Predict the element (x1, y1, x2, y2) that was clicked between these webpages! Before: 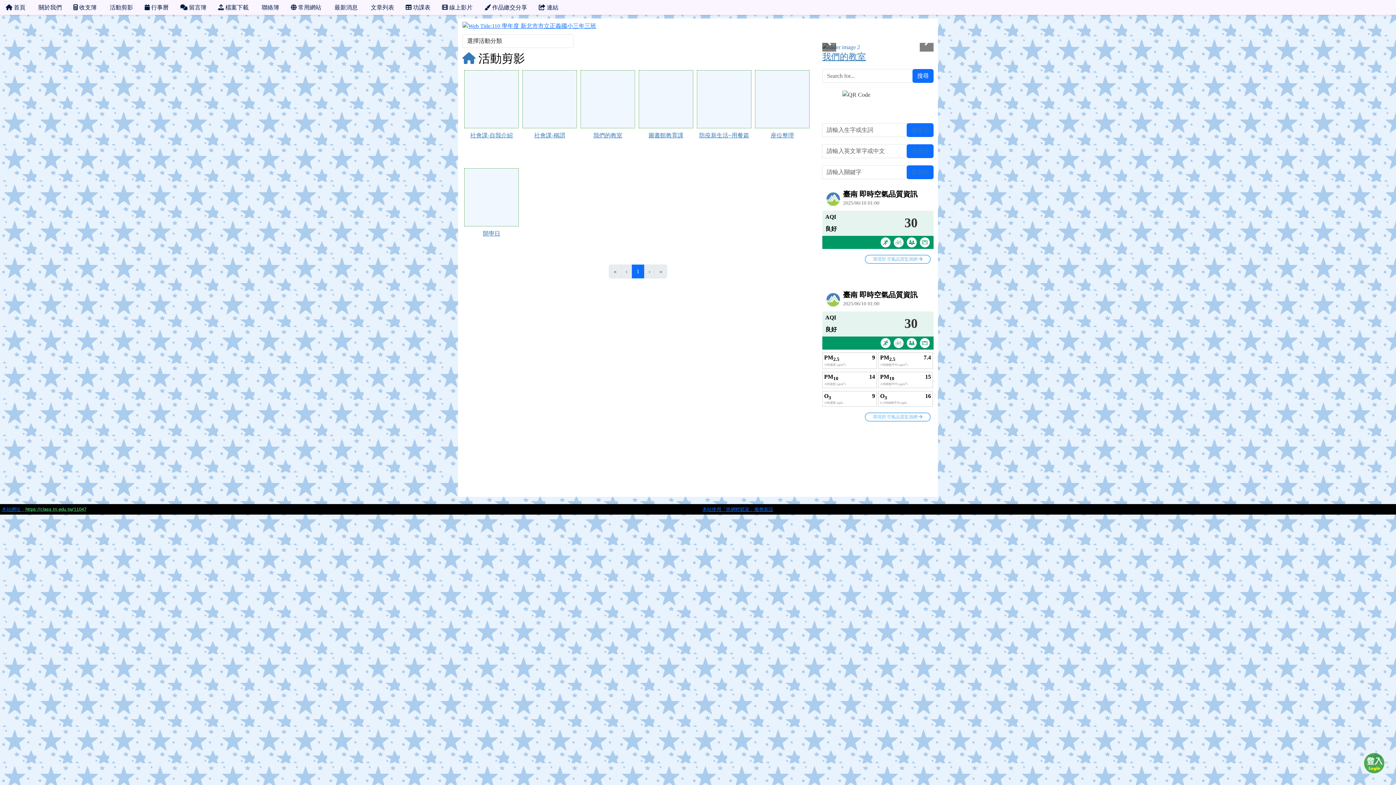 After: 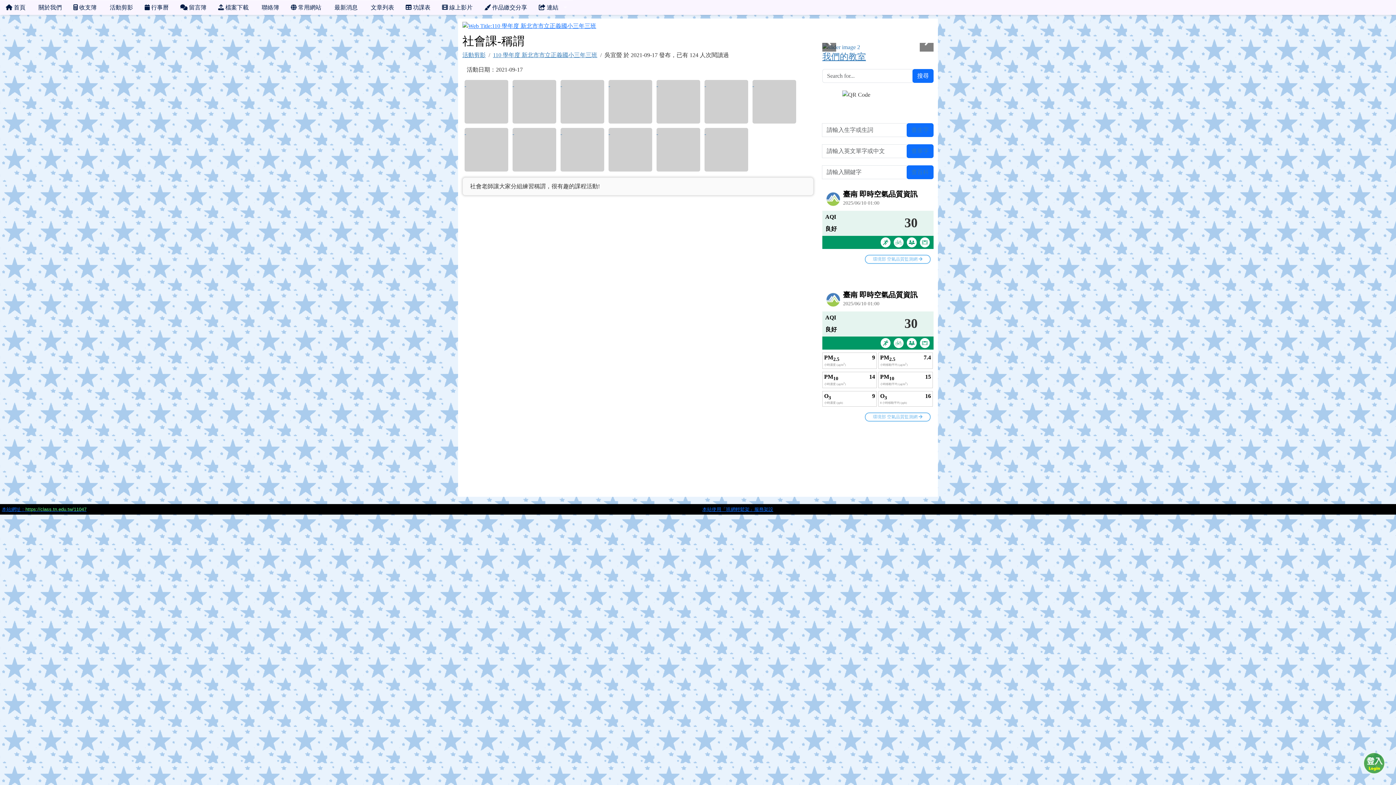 Action: label: 社會課-稱謂 bbox: (534, 132, 565, 138)